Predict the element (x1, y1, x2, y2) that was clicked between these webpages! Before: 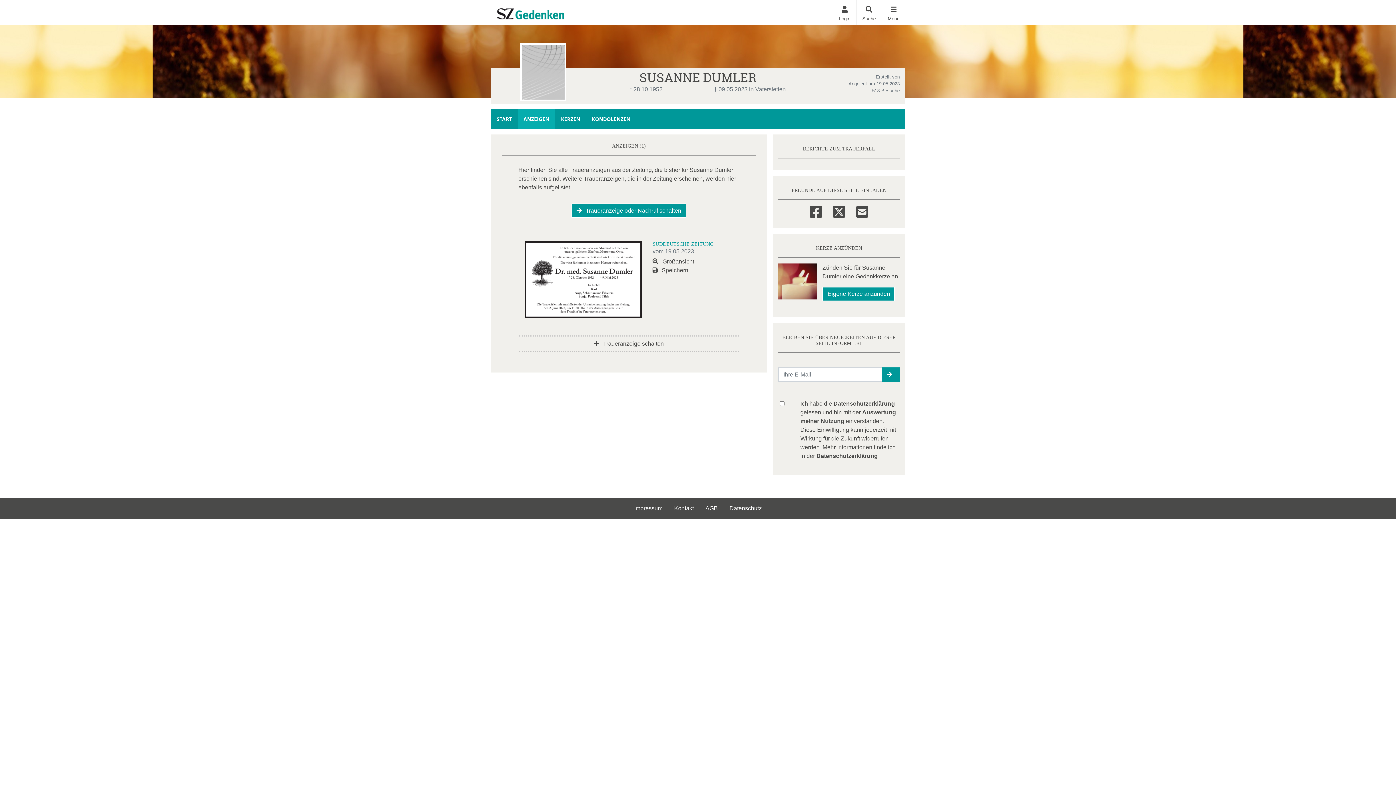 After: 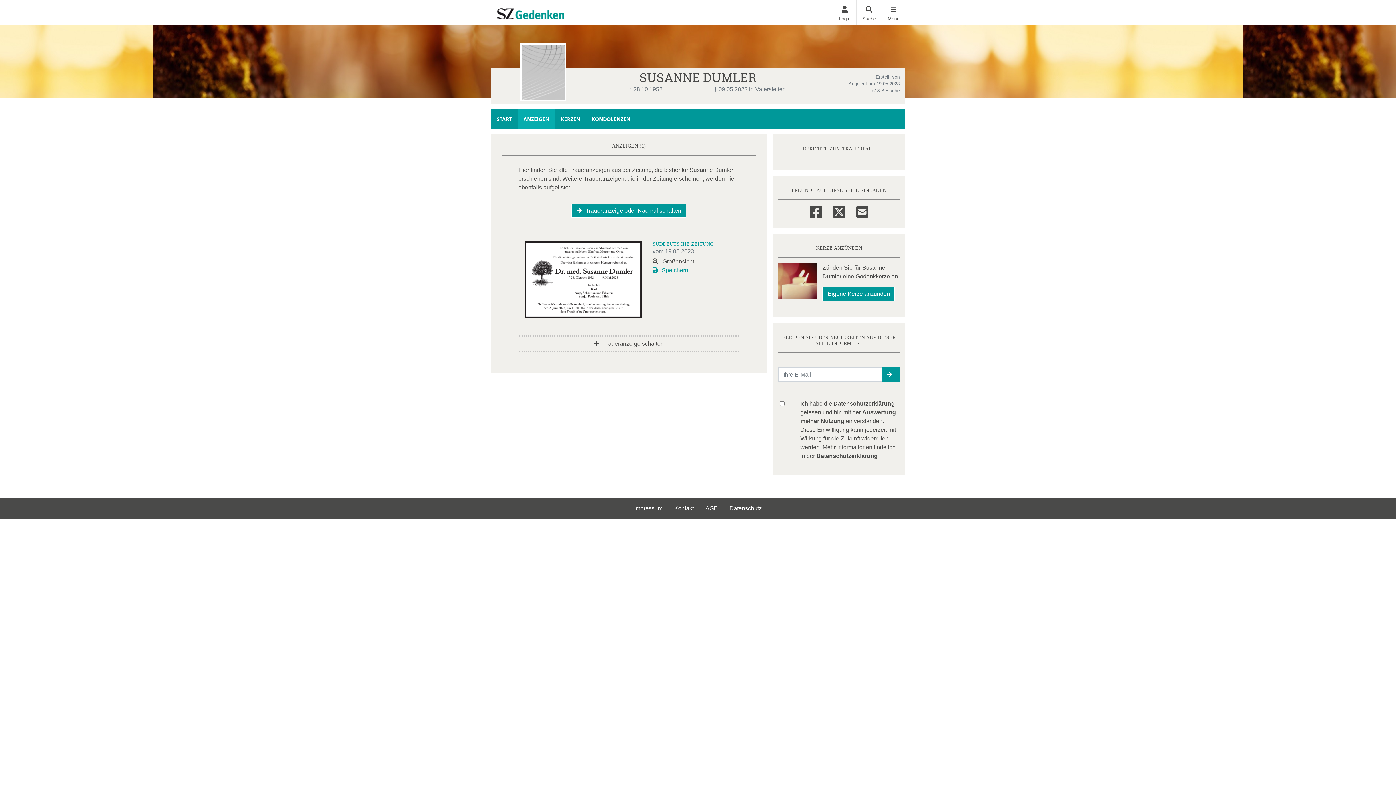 Action: bbox: (652, 267, 691, 273) label:  Speichern